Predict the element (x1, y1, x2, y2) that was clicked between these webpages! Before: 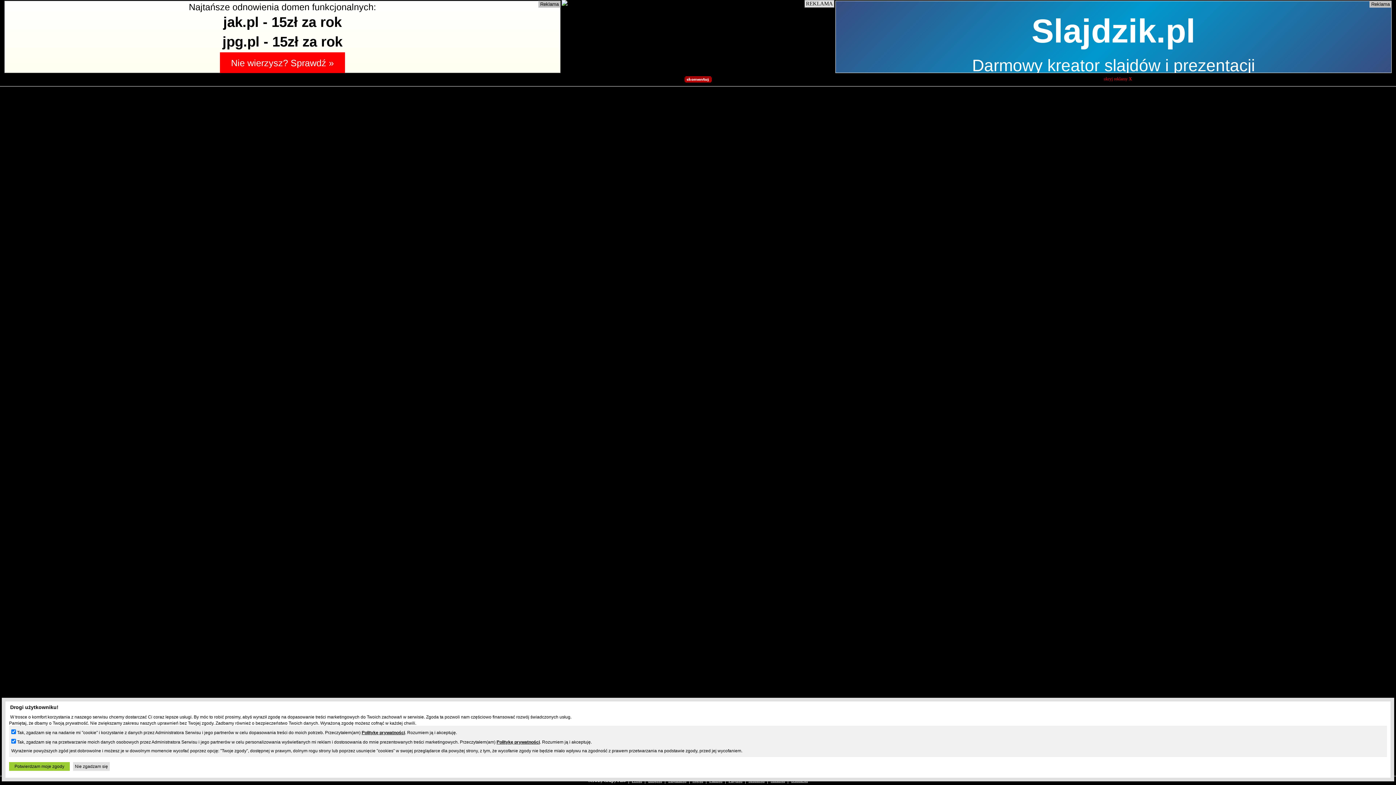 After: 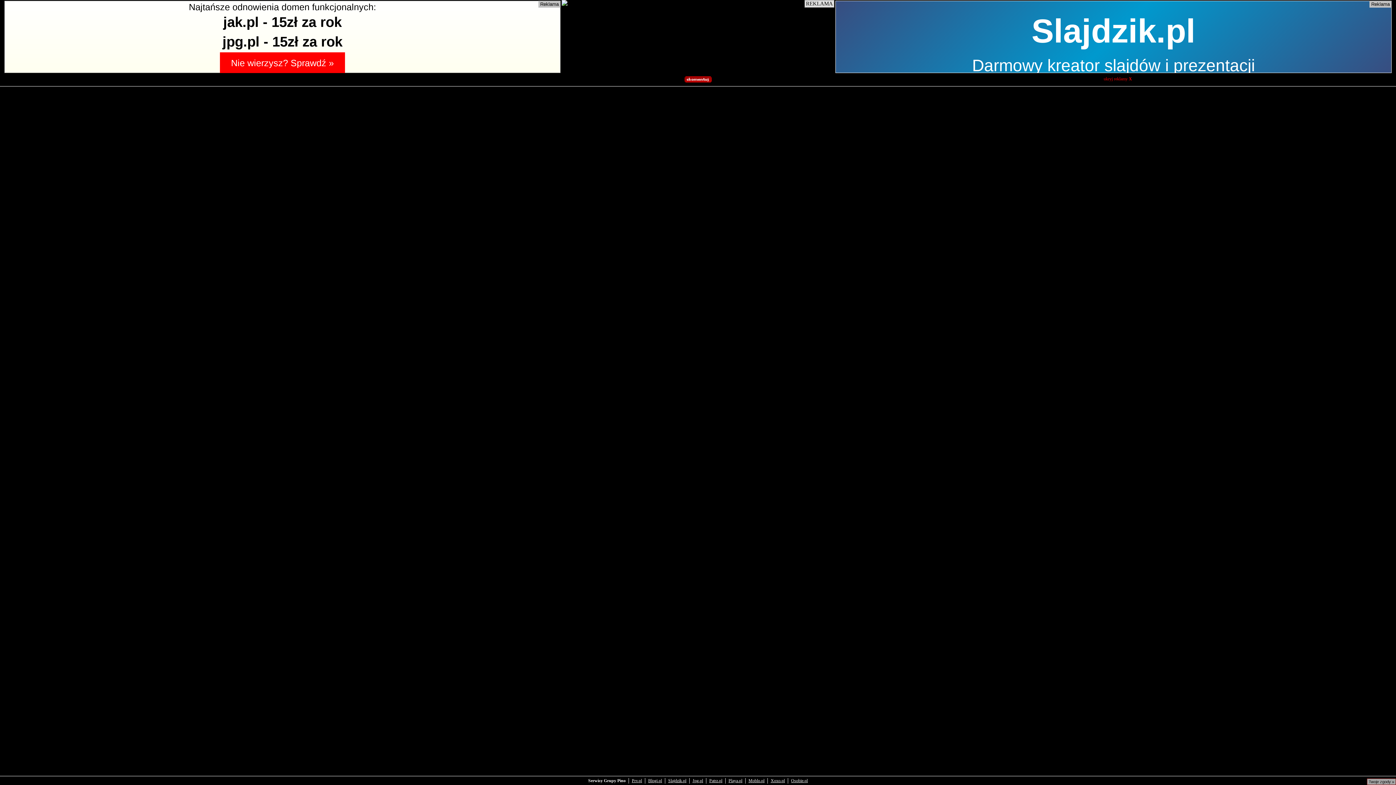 Action: label: Nie zgadzam się bbox: (73, 762, 109, 771)